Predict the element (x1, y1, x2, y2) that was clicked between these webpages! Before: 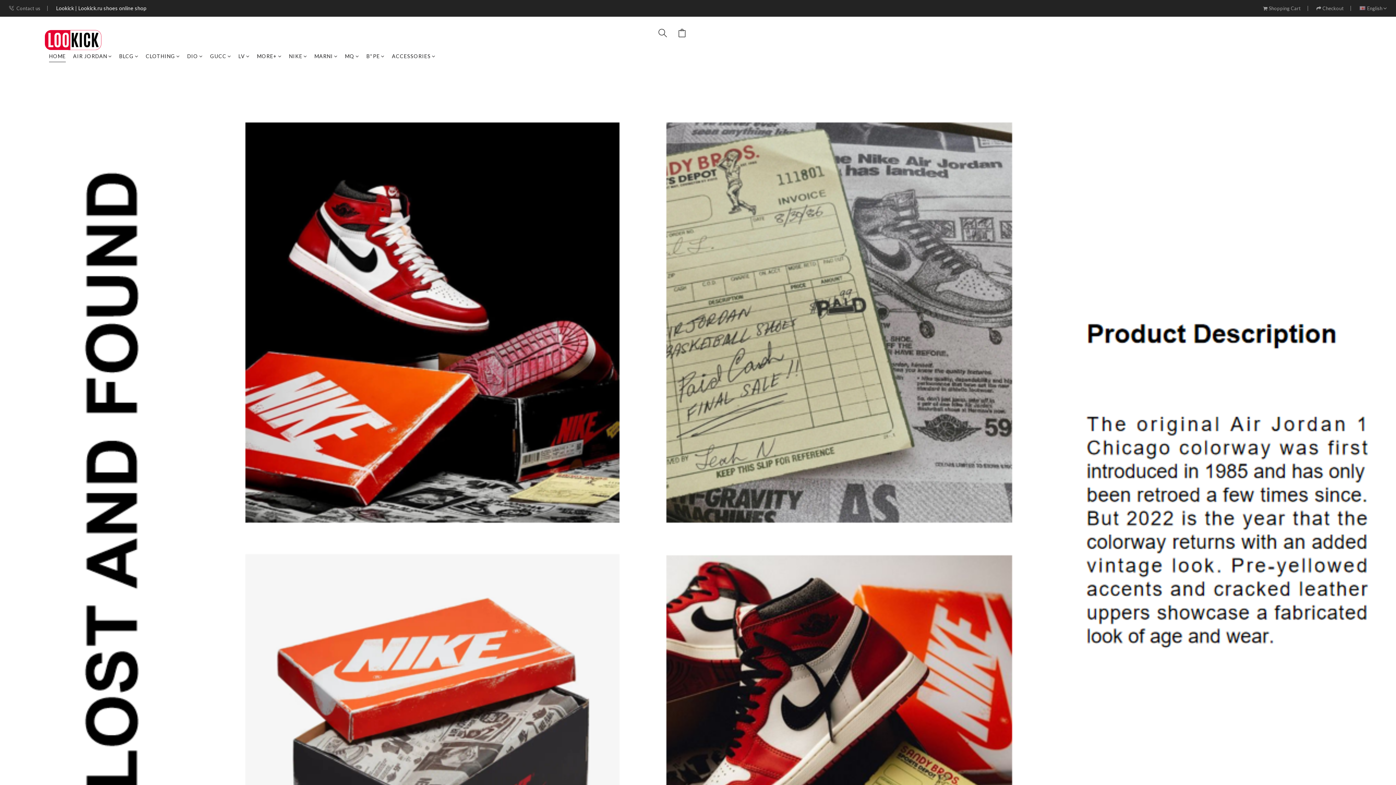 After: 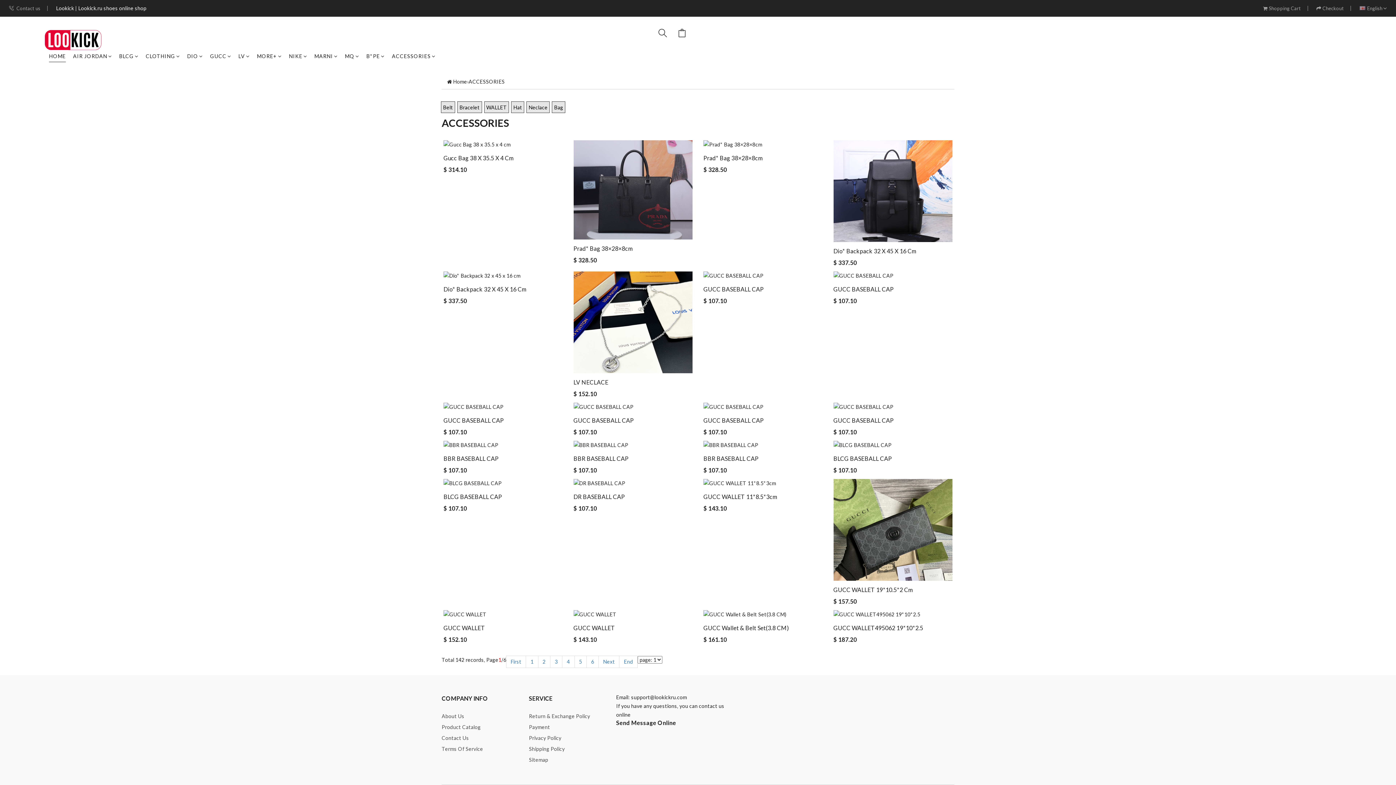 Action: label: ACCESSORIES bbox: (392, 50, 435, 62)